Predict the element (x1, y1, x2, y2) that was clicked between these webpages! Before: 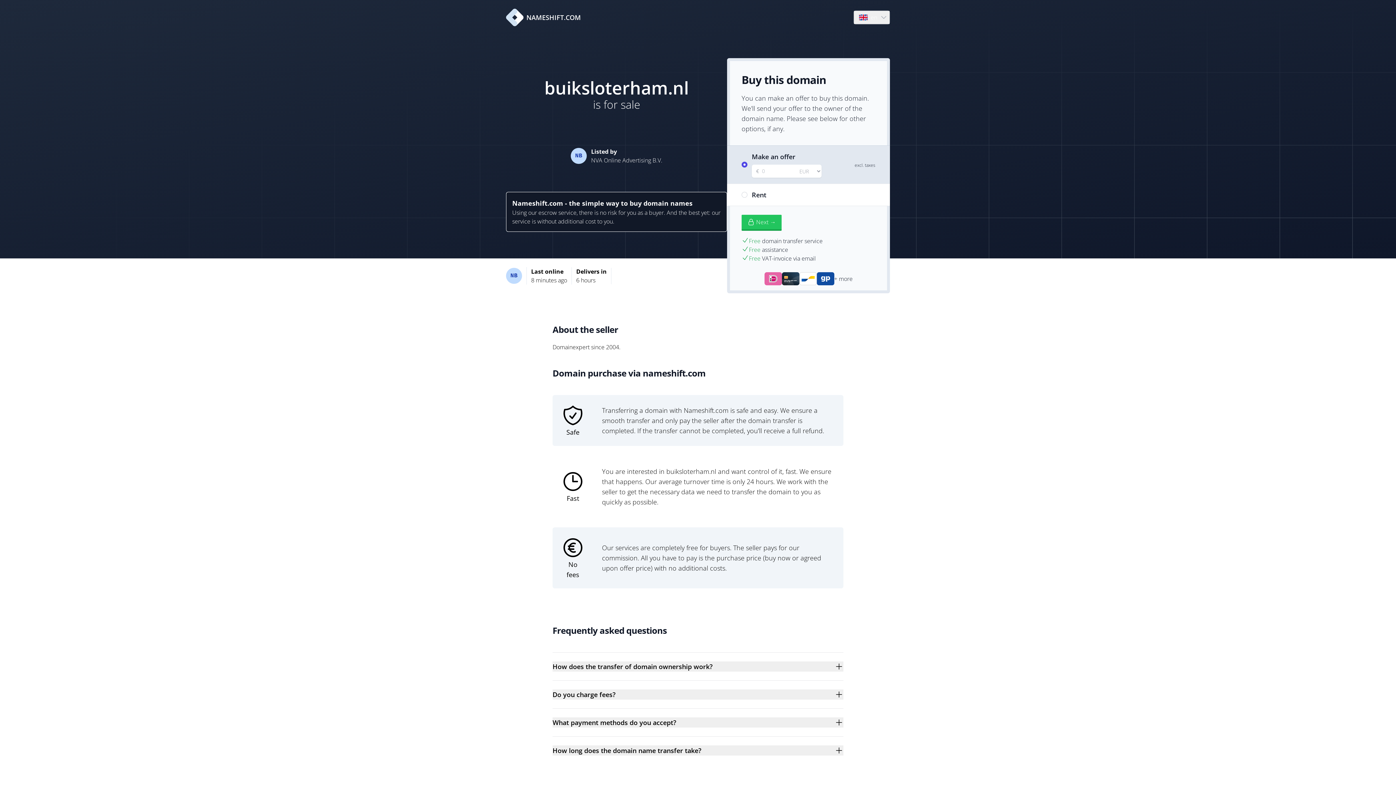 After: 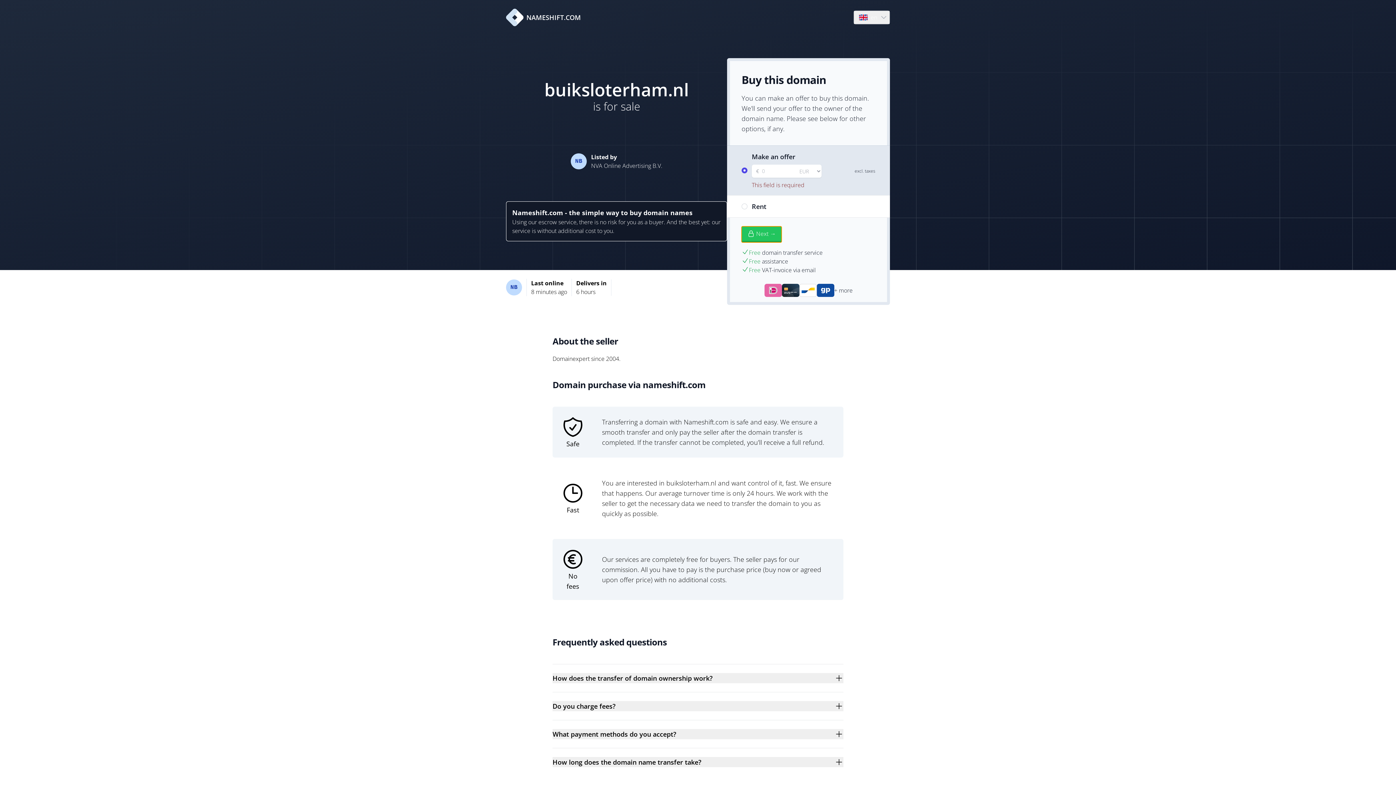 Action: bbox: (741, 214, 781, 230) label: Next →